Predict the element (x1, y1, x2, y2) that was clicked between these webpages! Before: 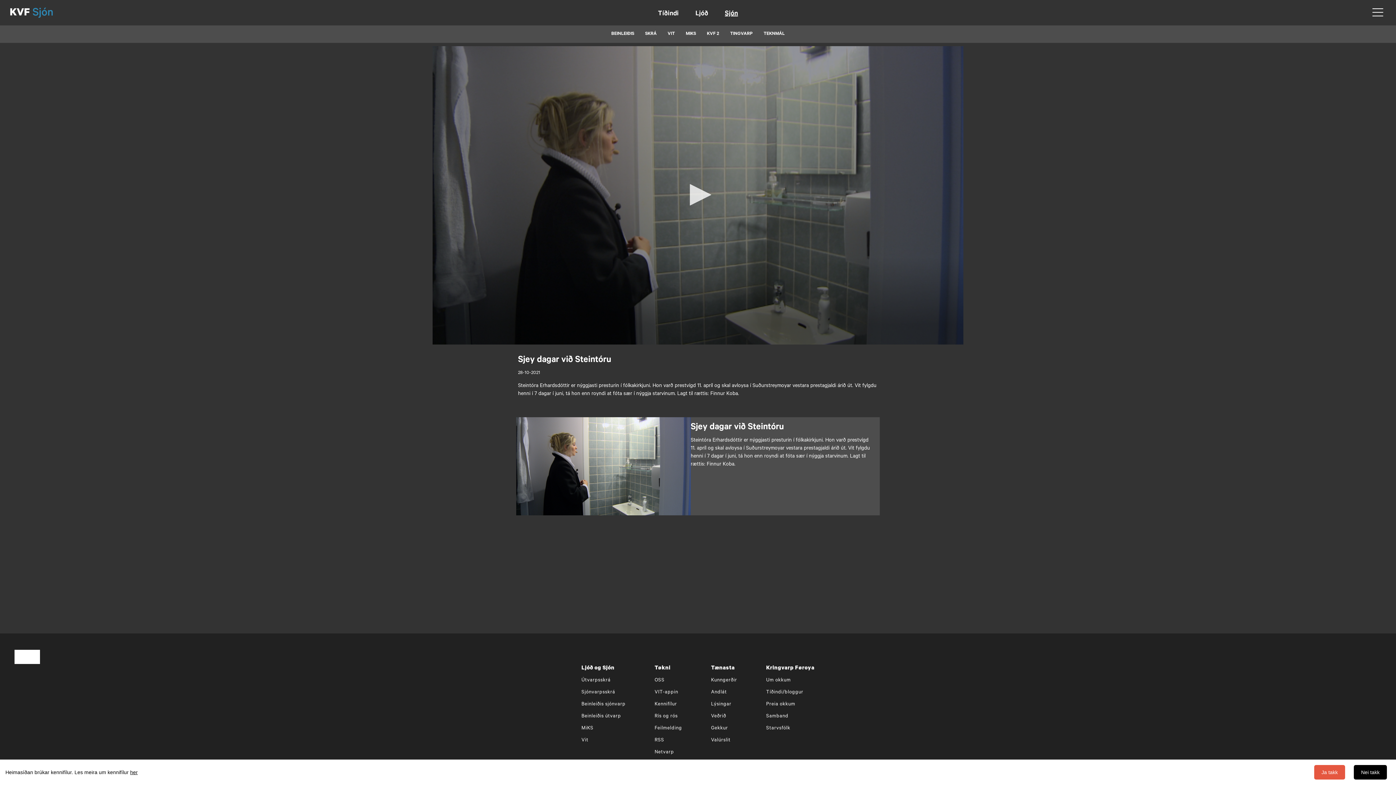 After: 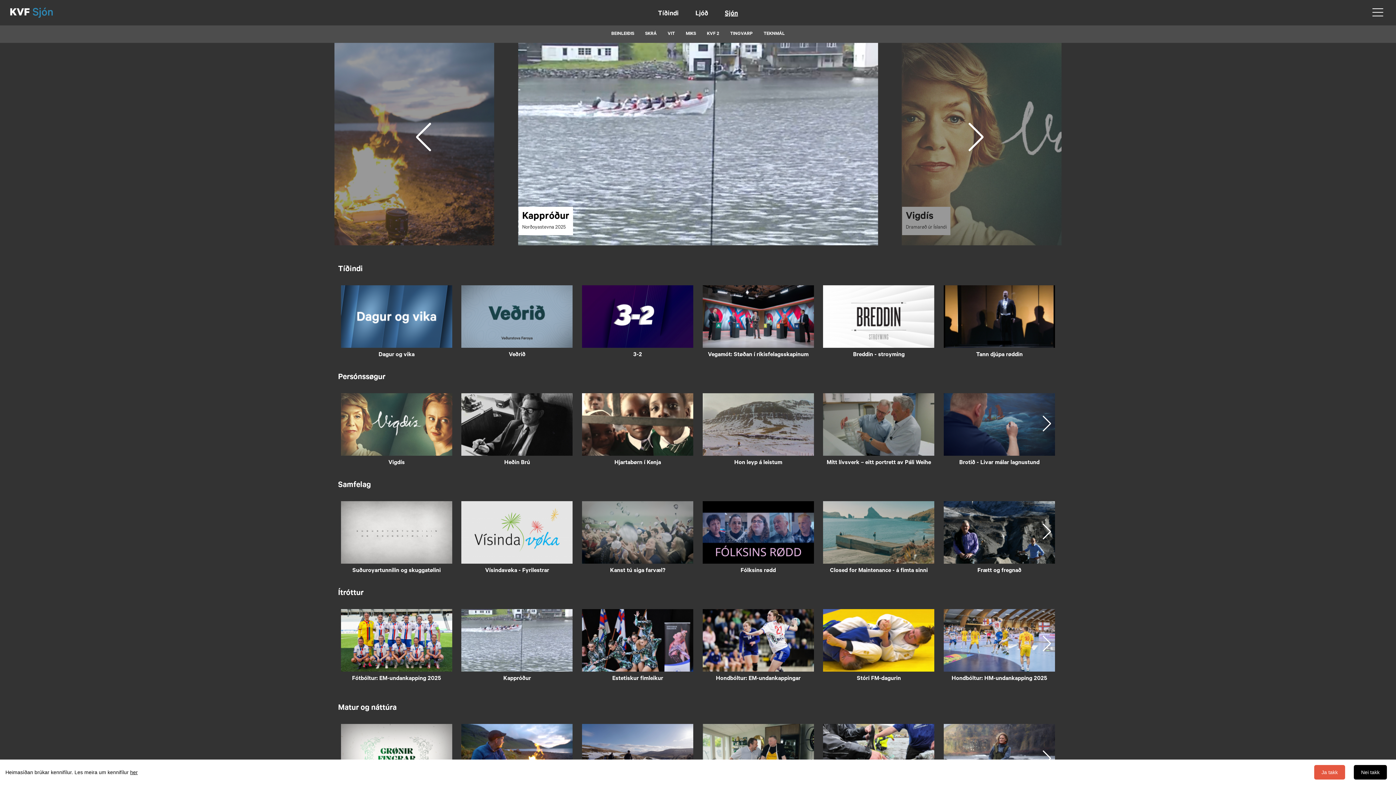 Action: bbox: (32, 7, 65, 18)